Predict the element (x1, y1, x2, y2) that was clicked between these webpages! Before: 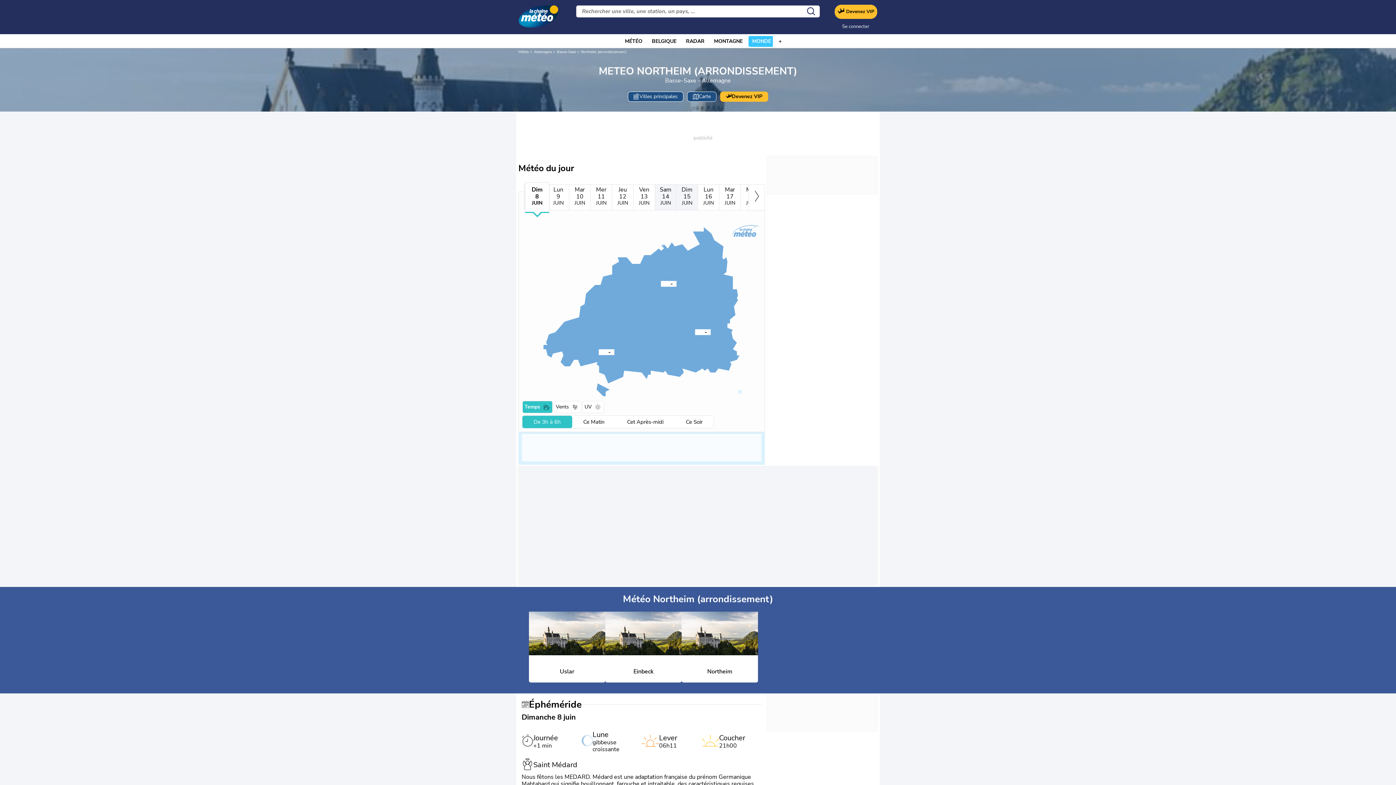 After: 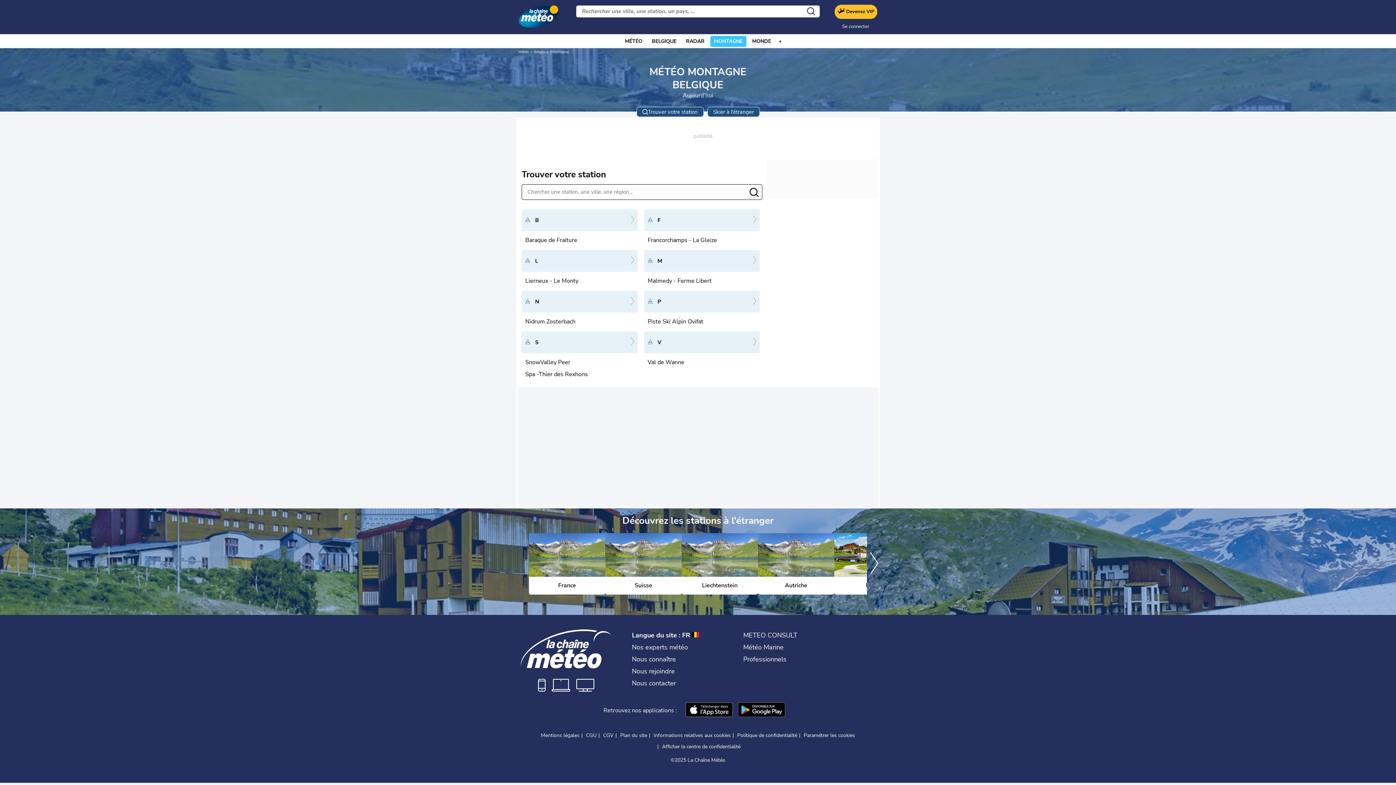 Action: label: MONTAGNE bbox: (714, 36, 742, 46)